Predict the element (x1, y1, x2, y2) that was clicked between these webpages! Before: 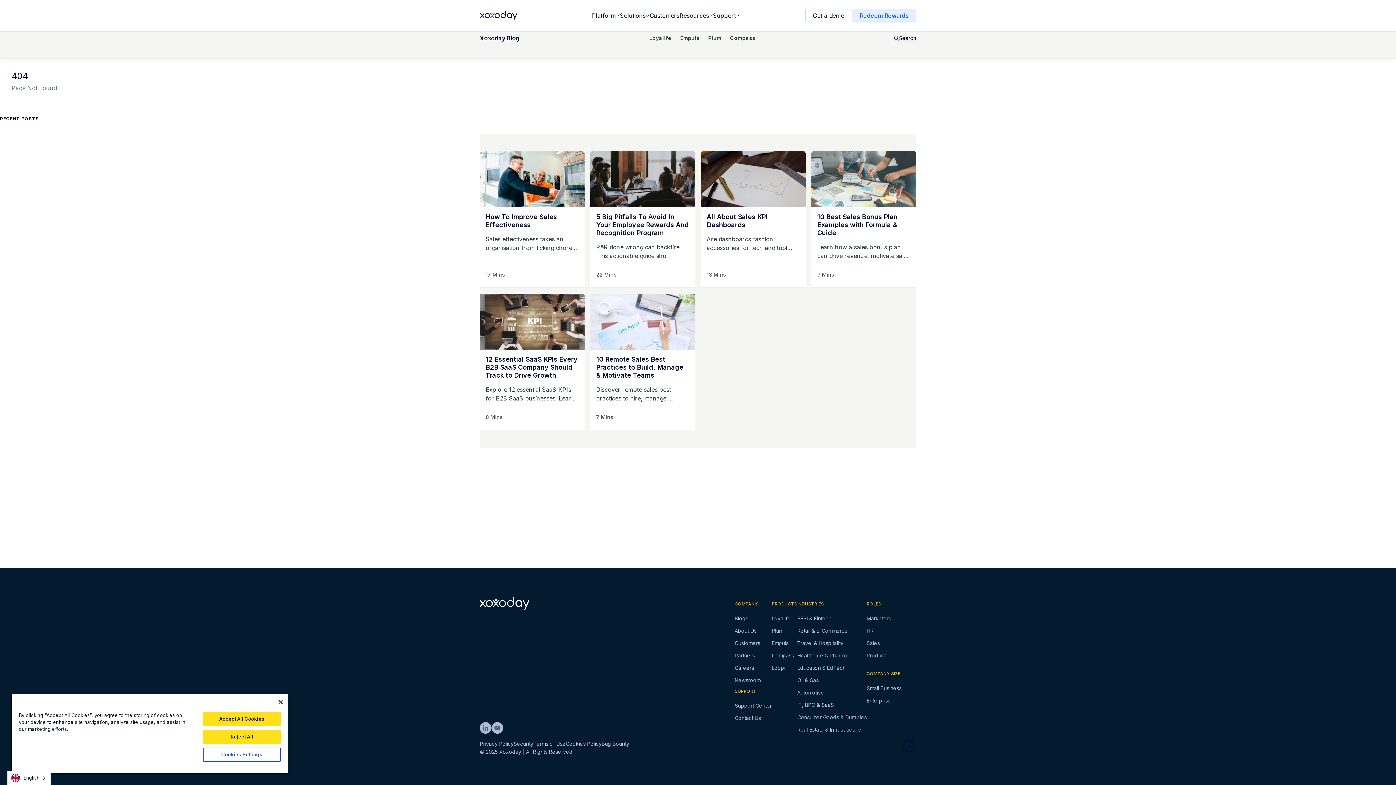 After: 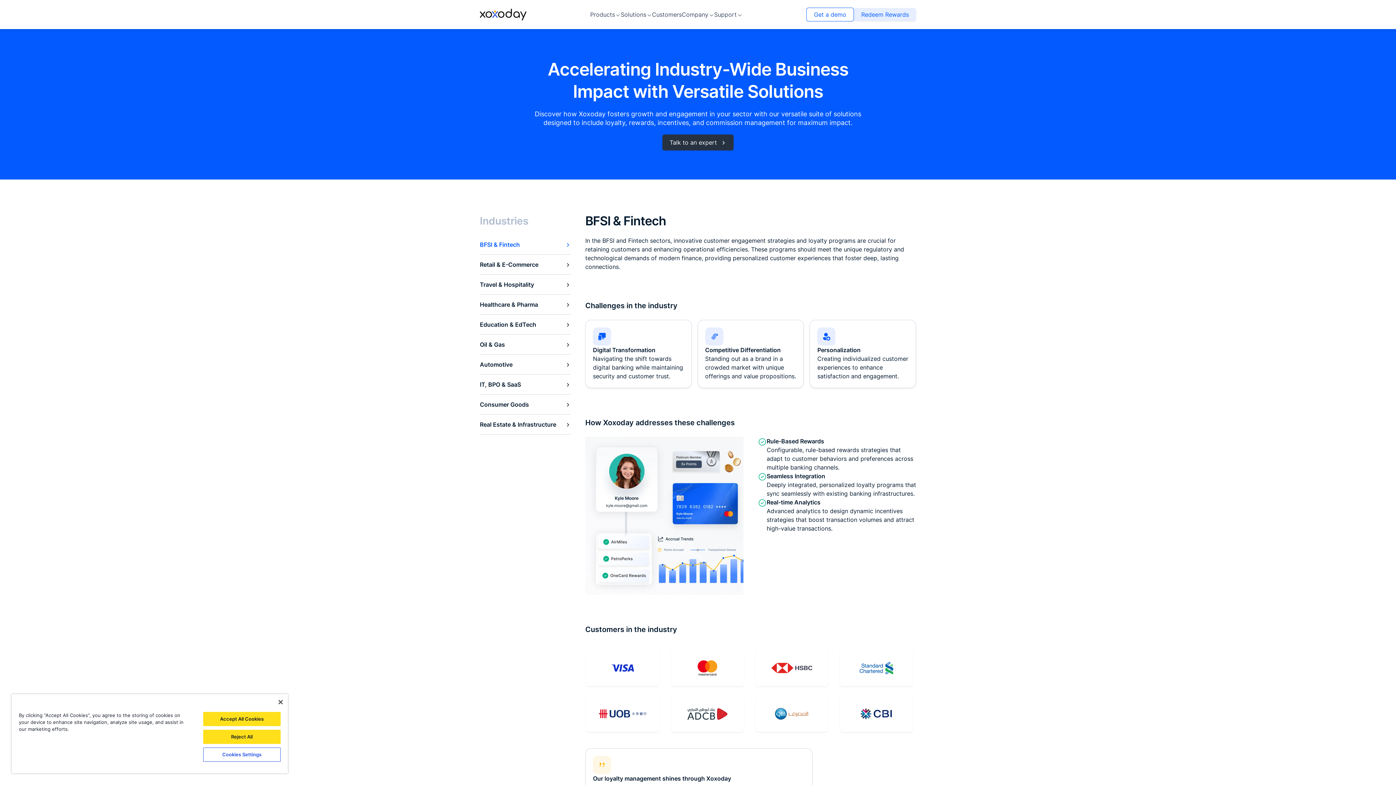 Action: label: BFSI & Fintech bbox: (797, 614, 866, 622)